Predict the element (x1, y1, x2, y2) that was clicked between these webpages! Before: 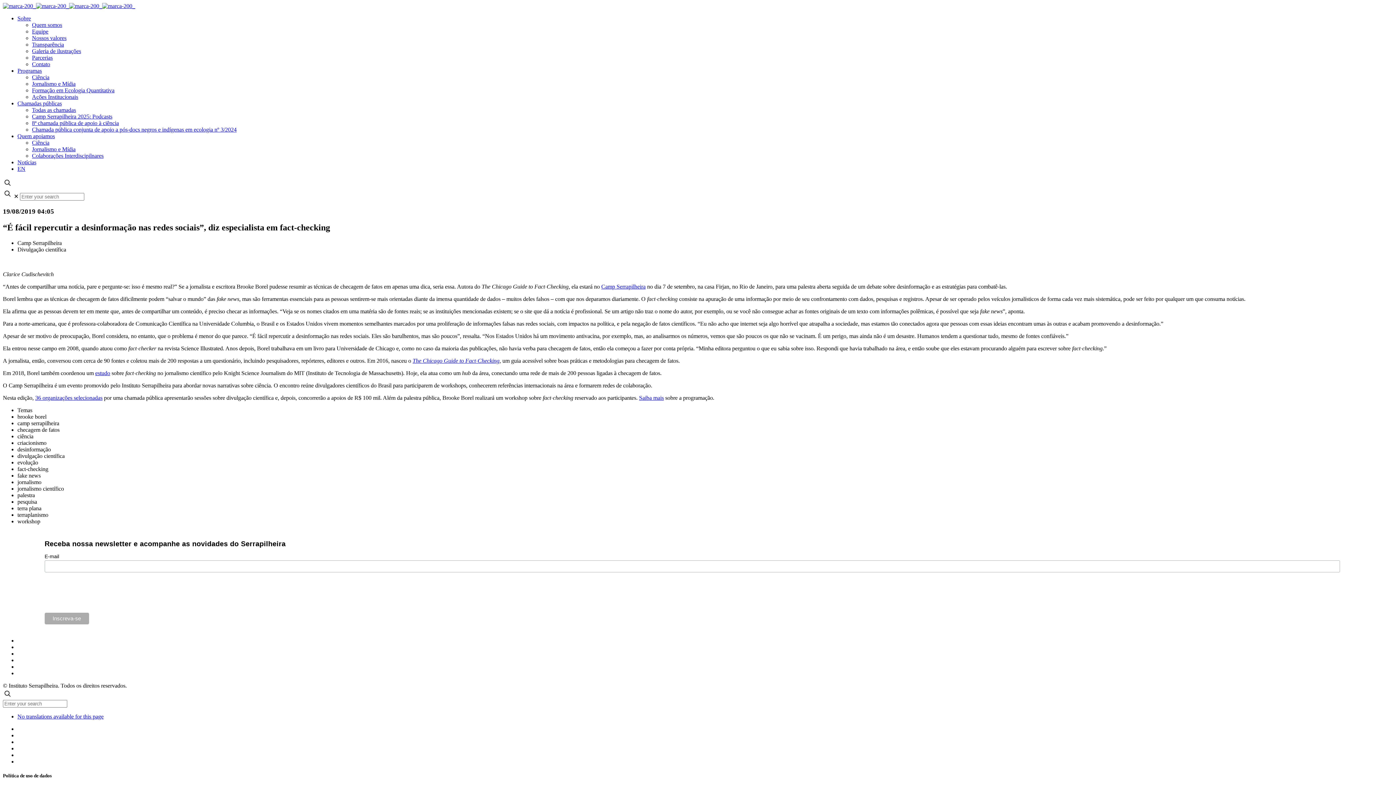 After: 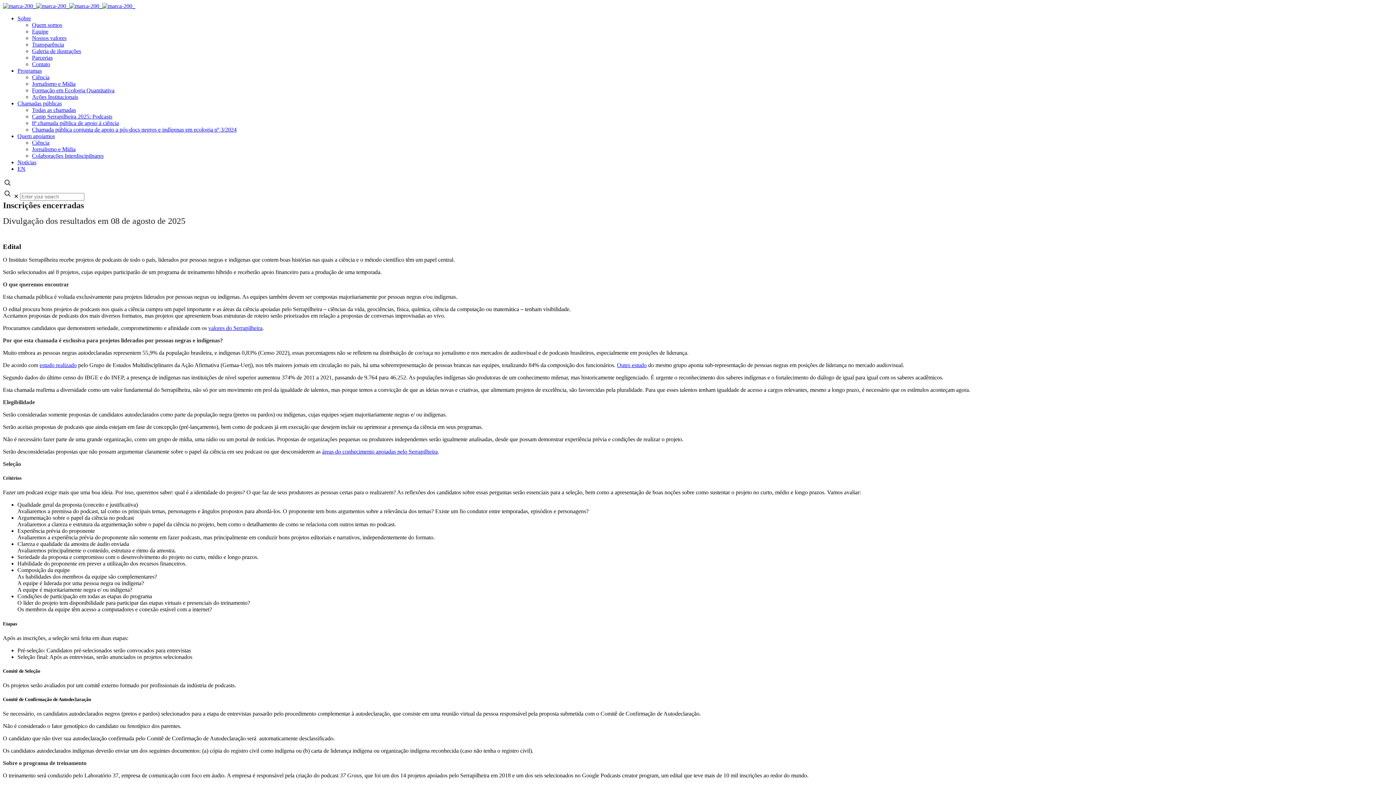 Action: bbox: (32, 113, 112, 119) label: Camp Serrapilheira 2025: Podcasts